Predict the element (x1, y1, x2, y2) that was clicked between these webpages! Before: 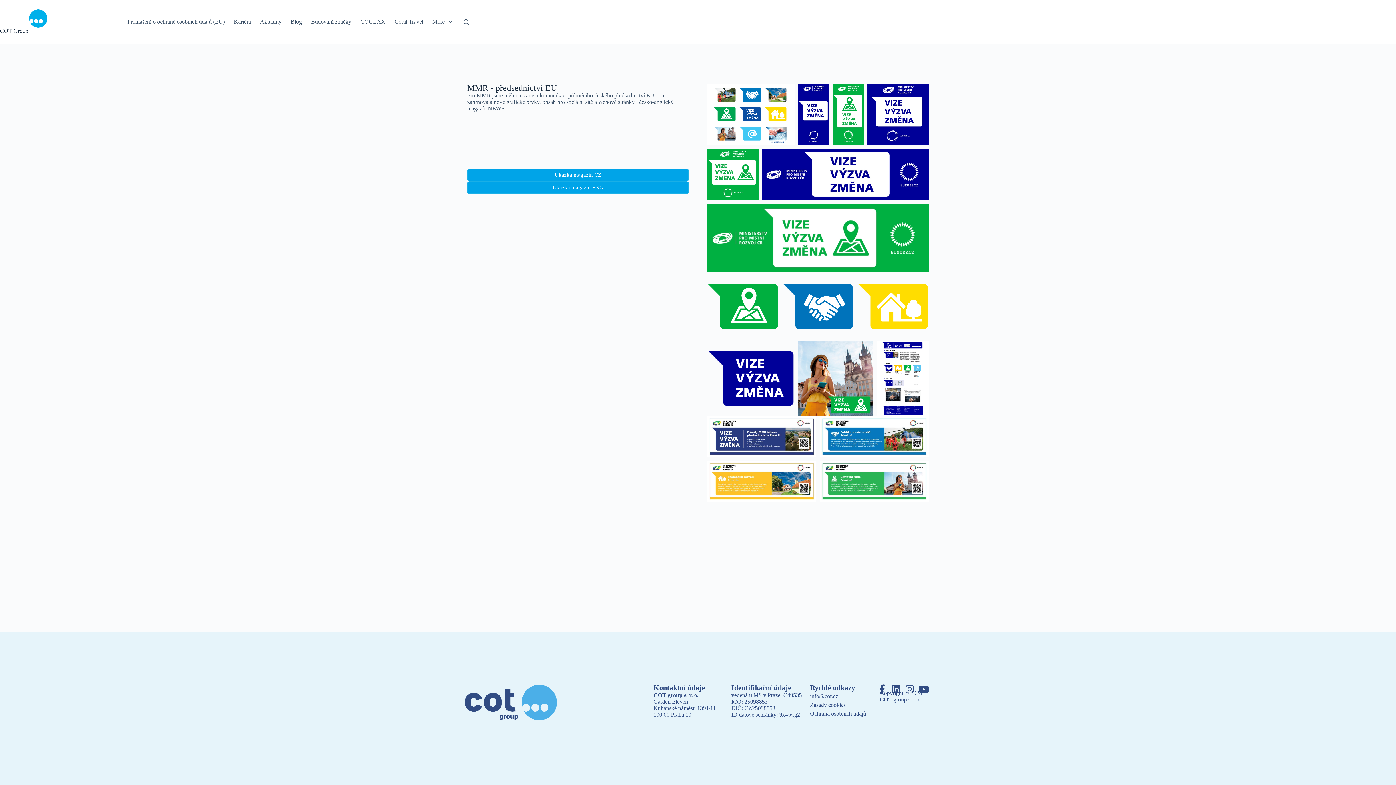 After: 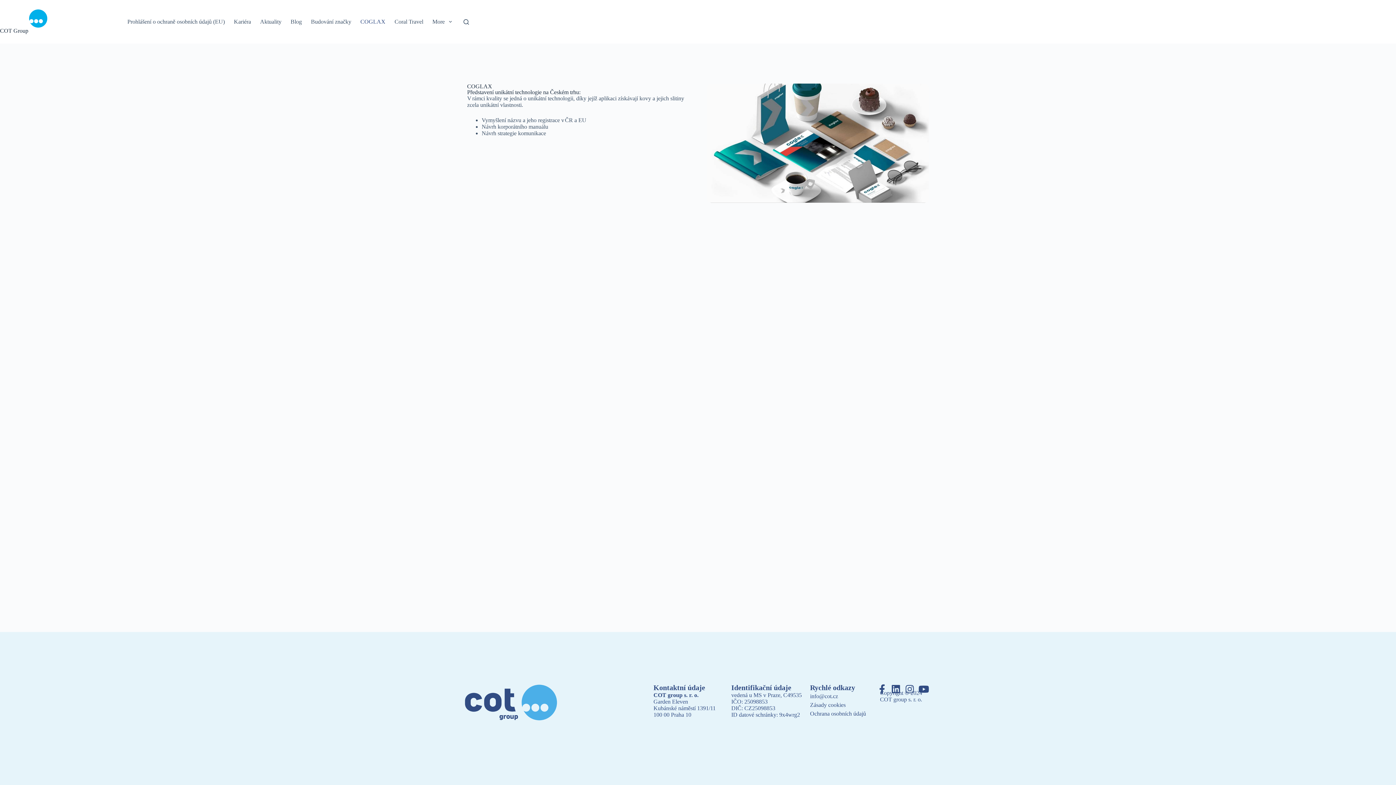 Action: bbox: (355, 0, 390, 43) label: COGLAX